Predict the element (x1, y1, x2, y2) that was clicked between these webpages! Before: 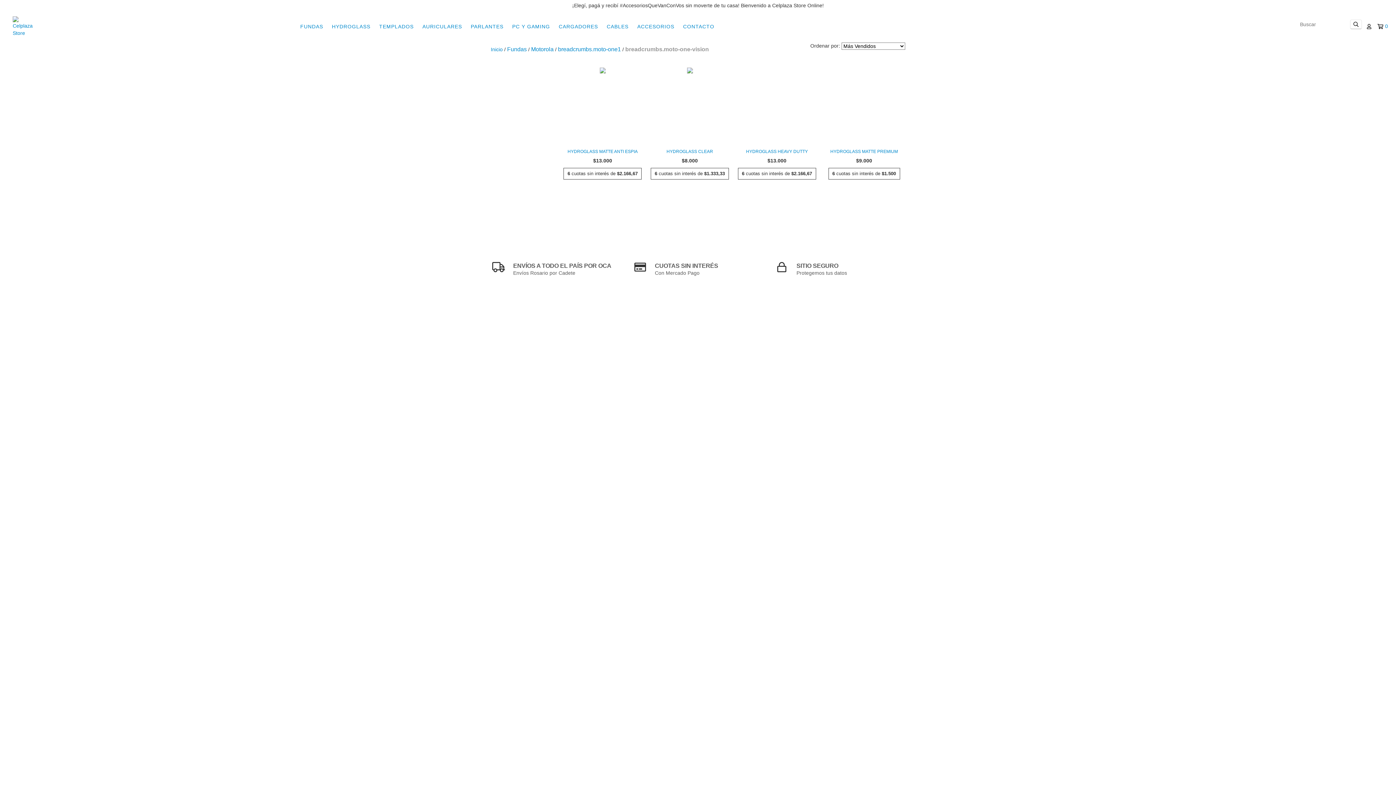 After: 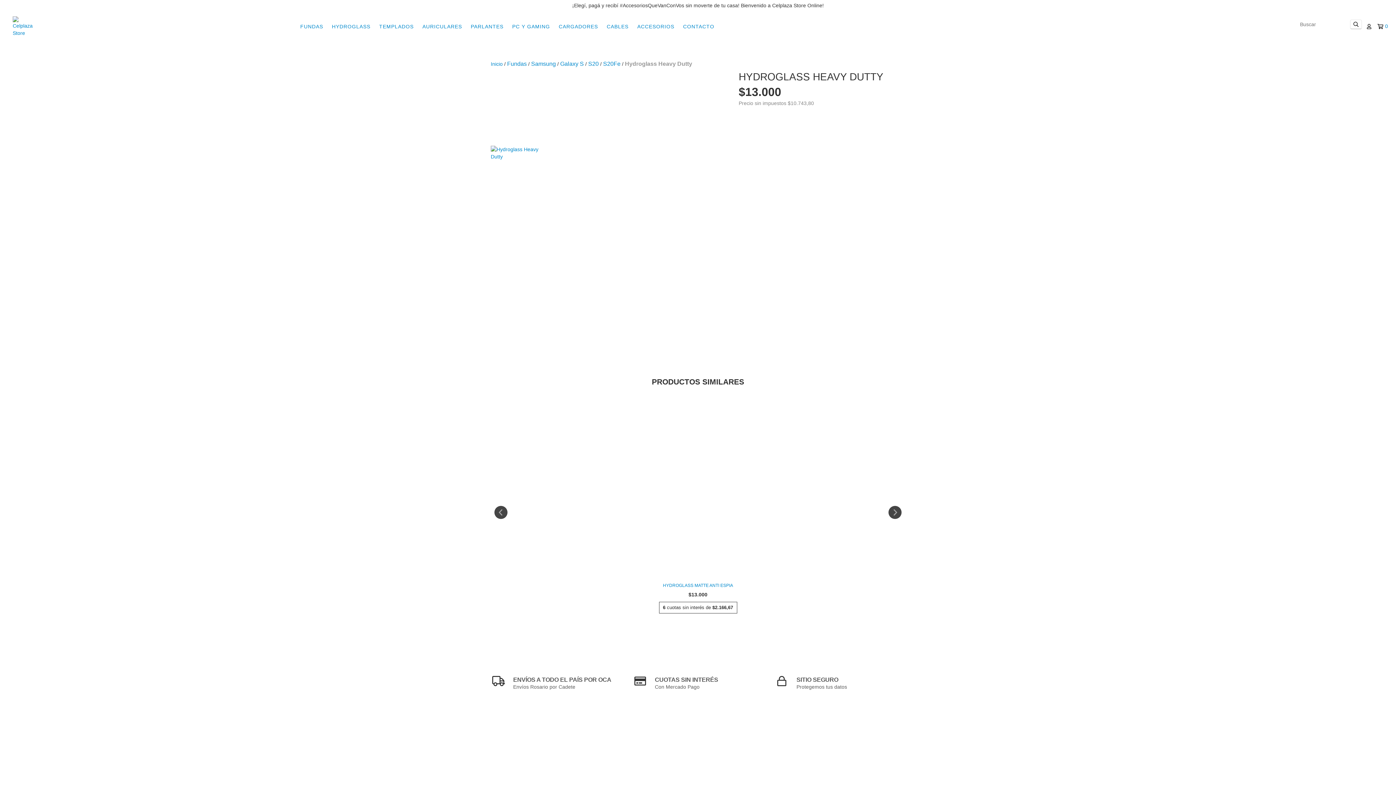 Action: label: Hydroglass Heavy Dutty bbox: (739, 147, 814, 155)